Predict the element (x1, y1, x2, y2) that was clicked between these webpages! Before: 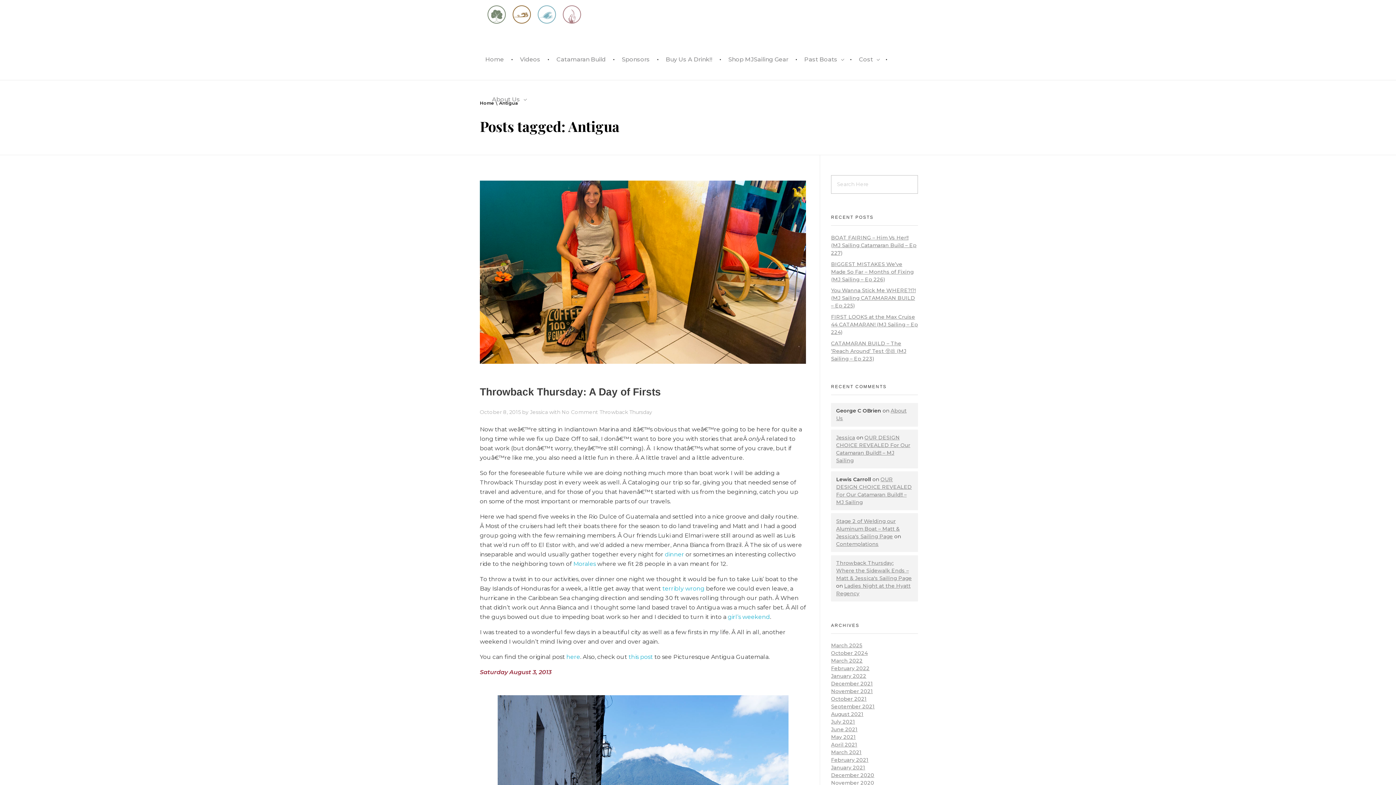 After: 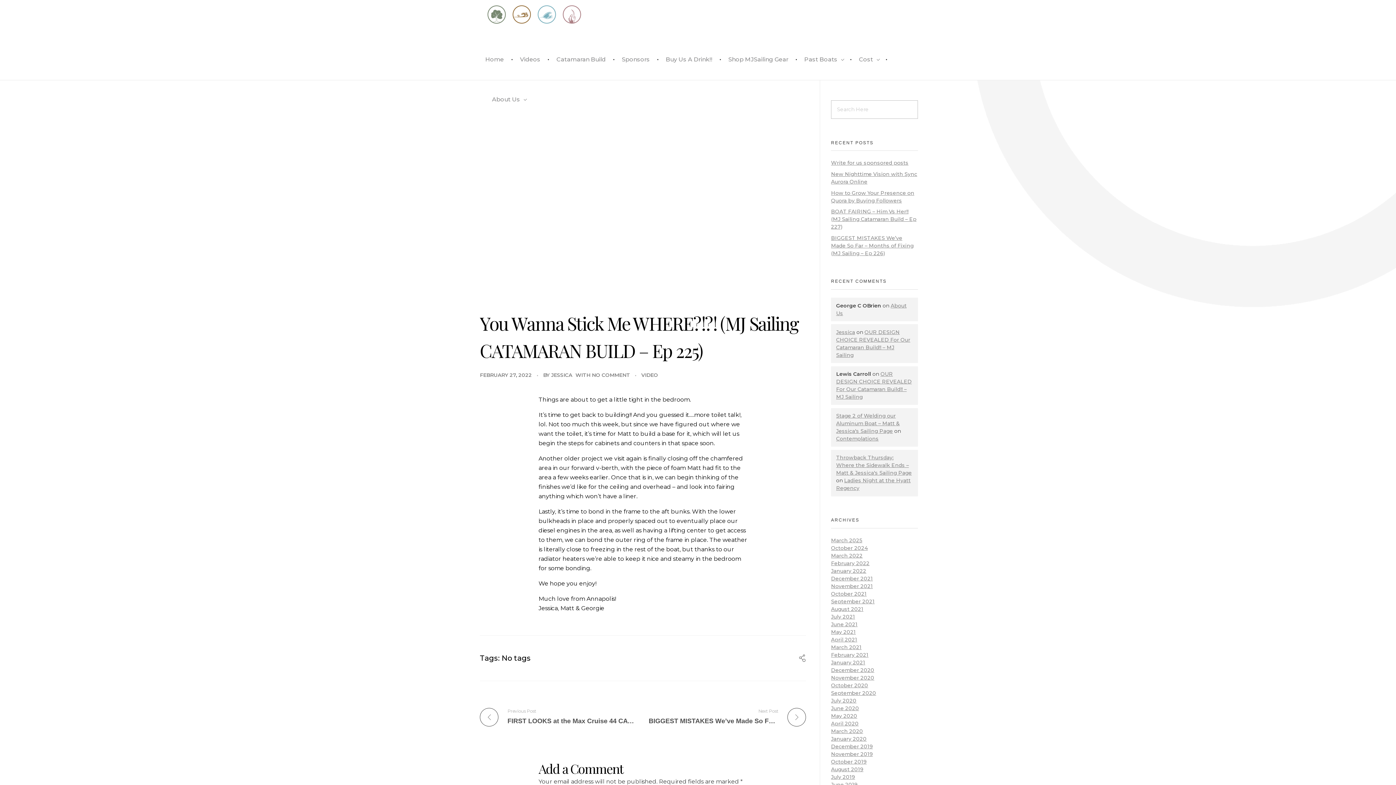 Action: label: You Wanna Stick Me WHERE?!?! (MJ Sailing CATAMARAN BUILD – Ep 225) bbox: (831, 287, 916, 309)